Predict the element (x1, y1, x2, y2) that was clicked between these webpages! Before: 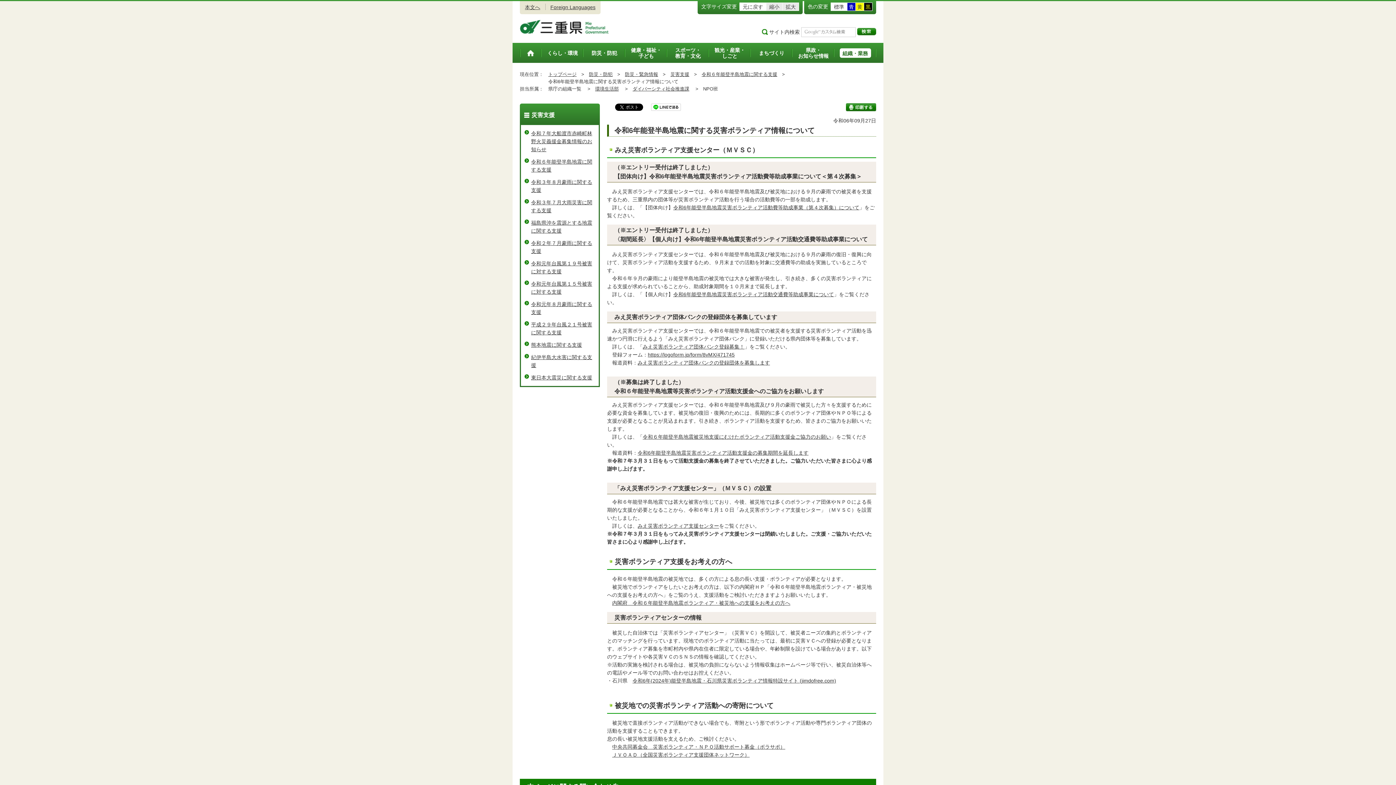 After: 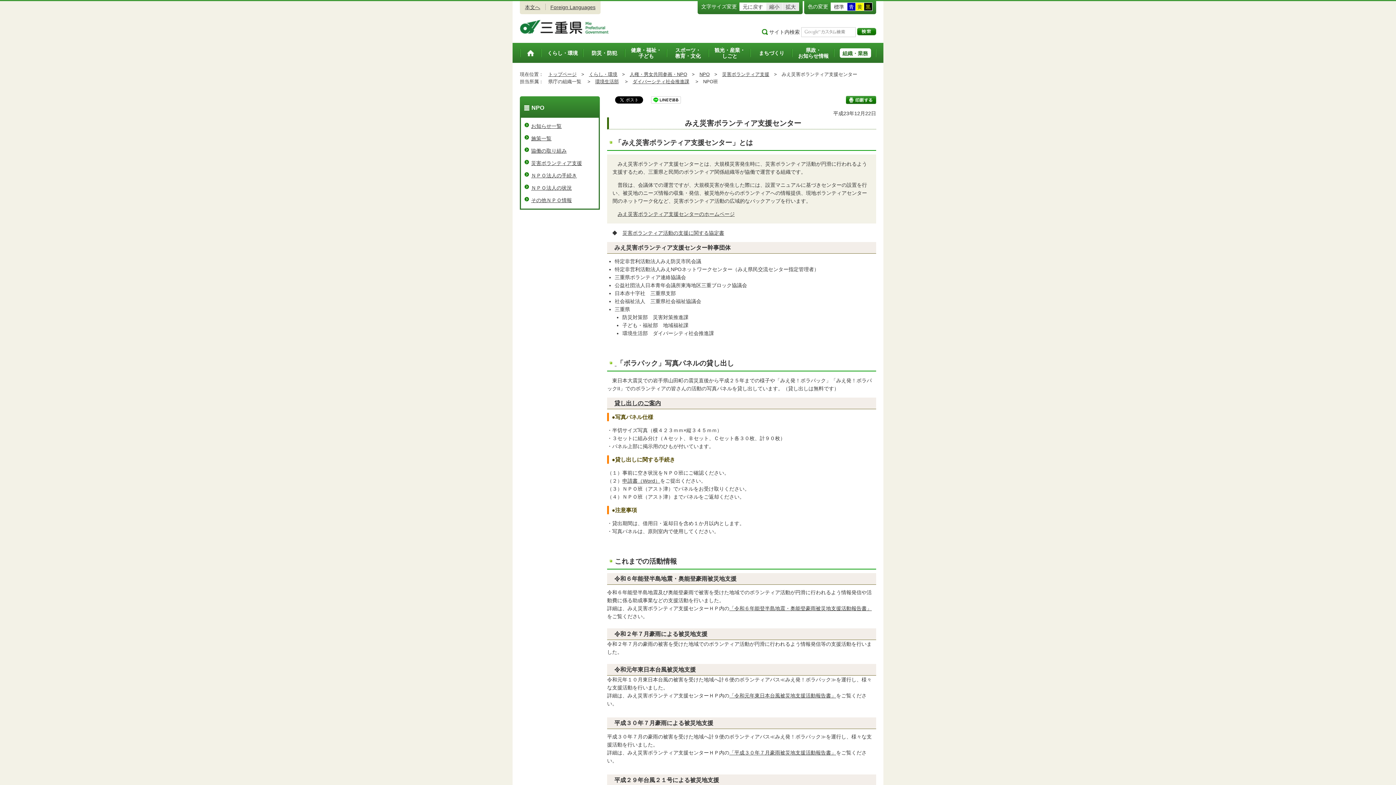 Action: label: みえ災害ボランティア支援センター bbox: (637, 523, 719, 529)